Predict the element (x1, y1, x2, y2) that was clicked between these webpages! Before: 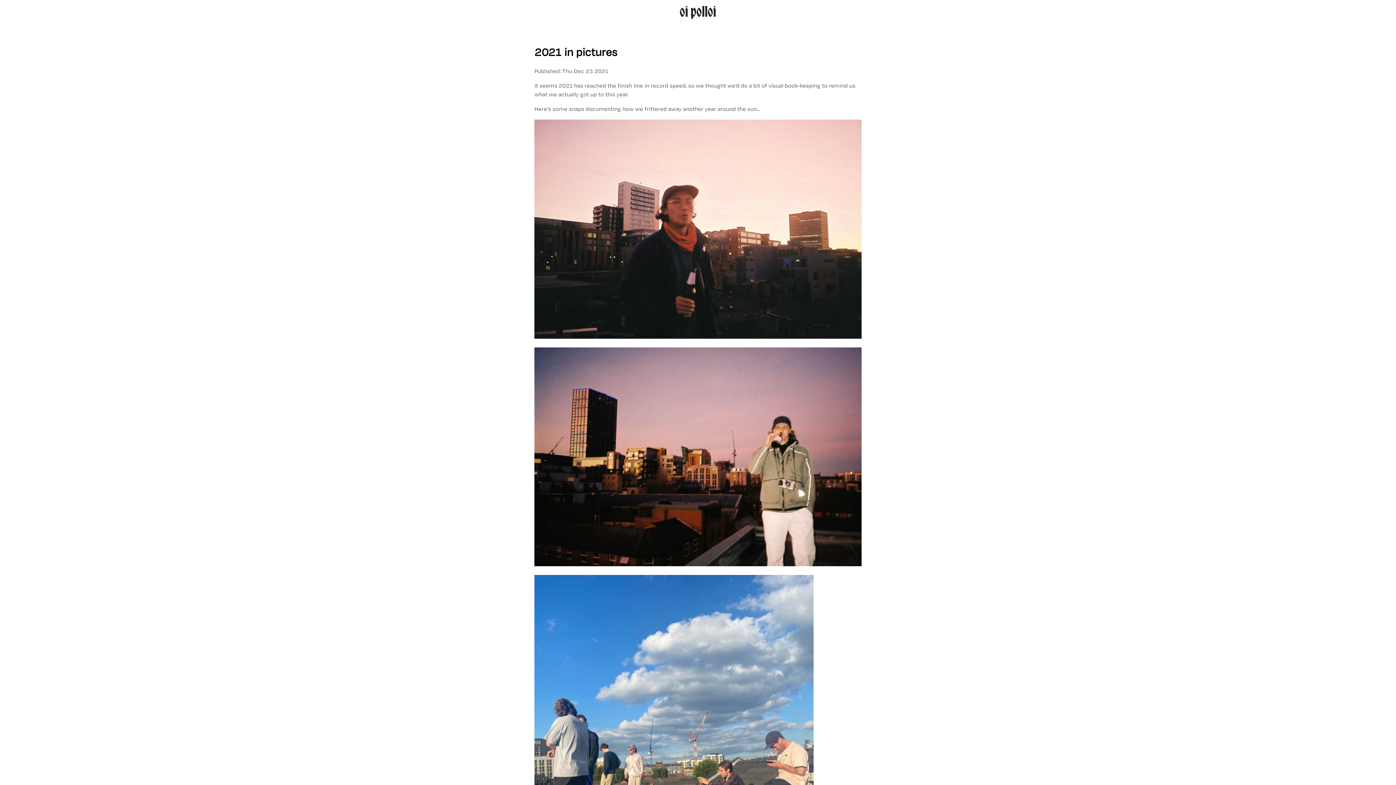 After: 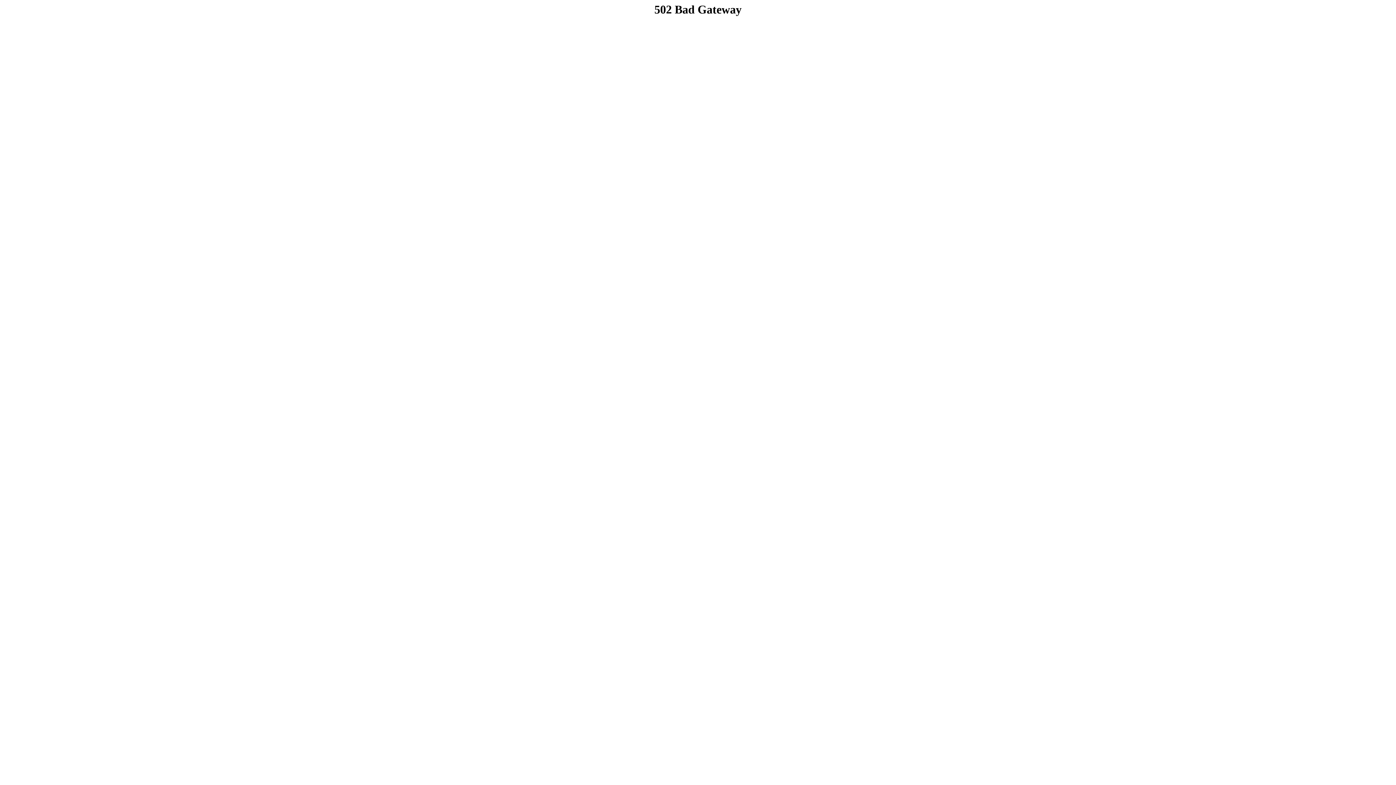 Action: bbox: (676, 0, 720, 24) label: oi polloi